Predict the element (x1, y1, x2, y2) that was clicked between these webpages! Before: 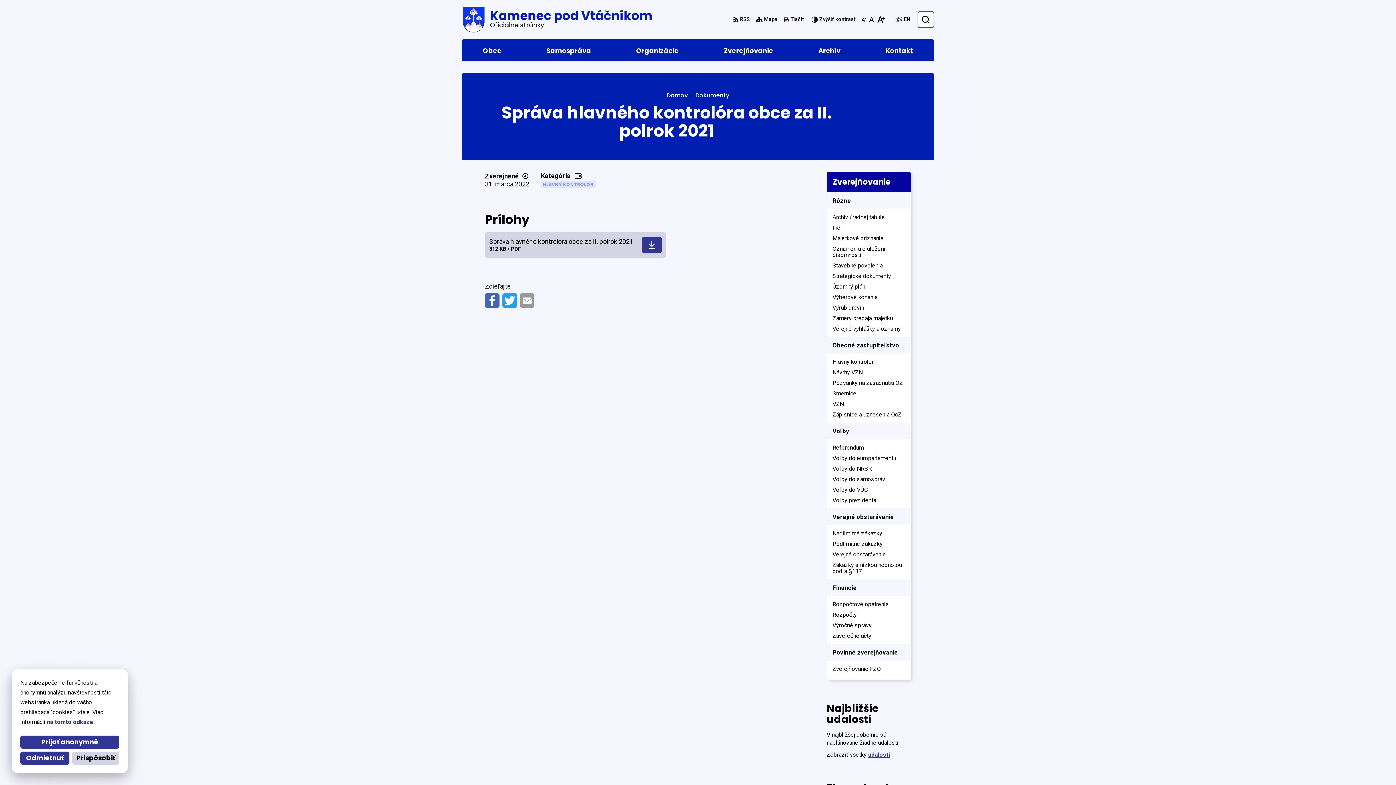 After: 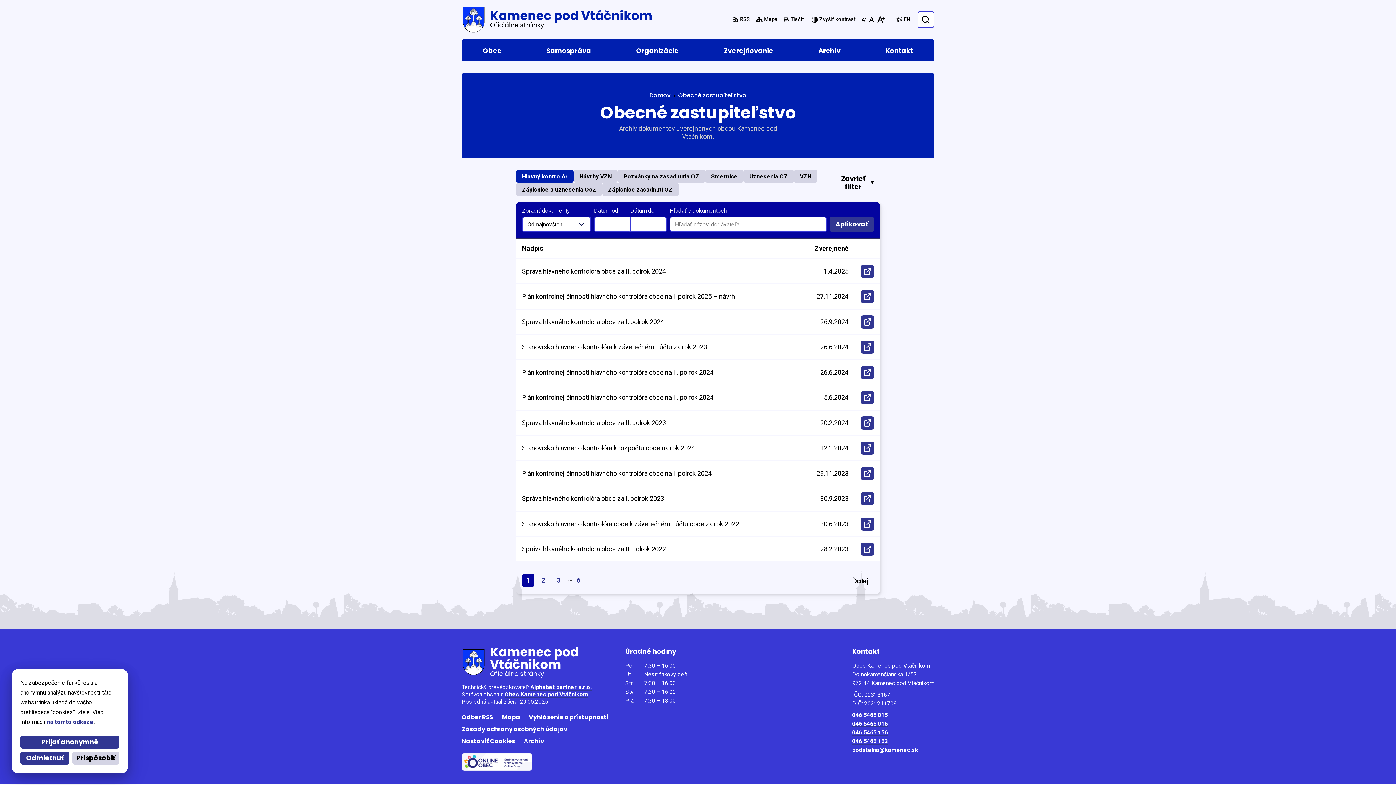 Action: bbox: (826, 356, 914, 367) label: Hlavný kontrolór